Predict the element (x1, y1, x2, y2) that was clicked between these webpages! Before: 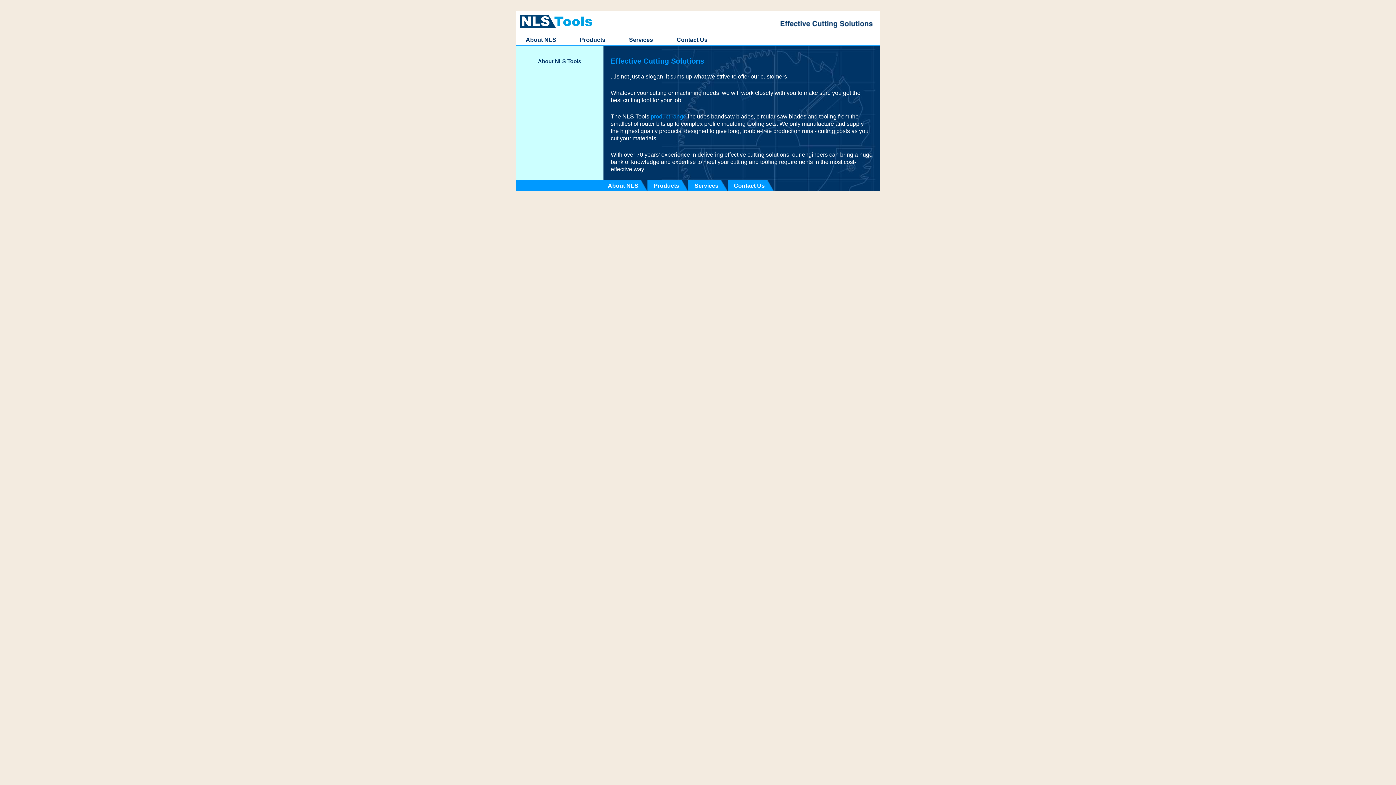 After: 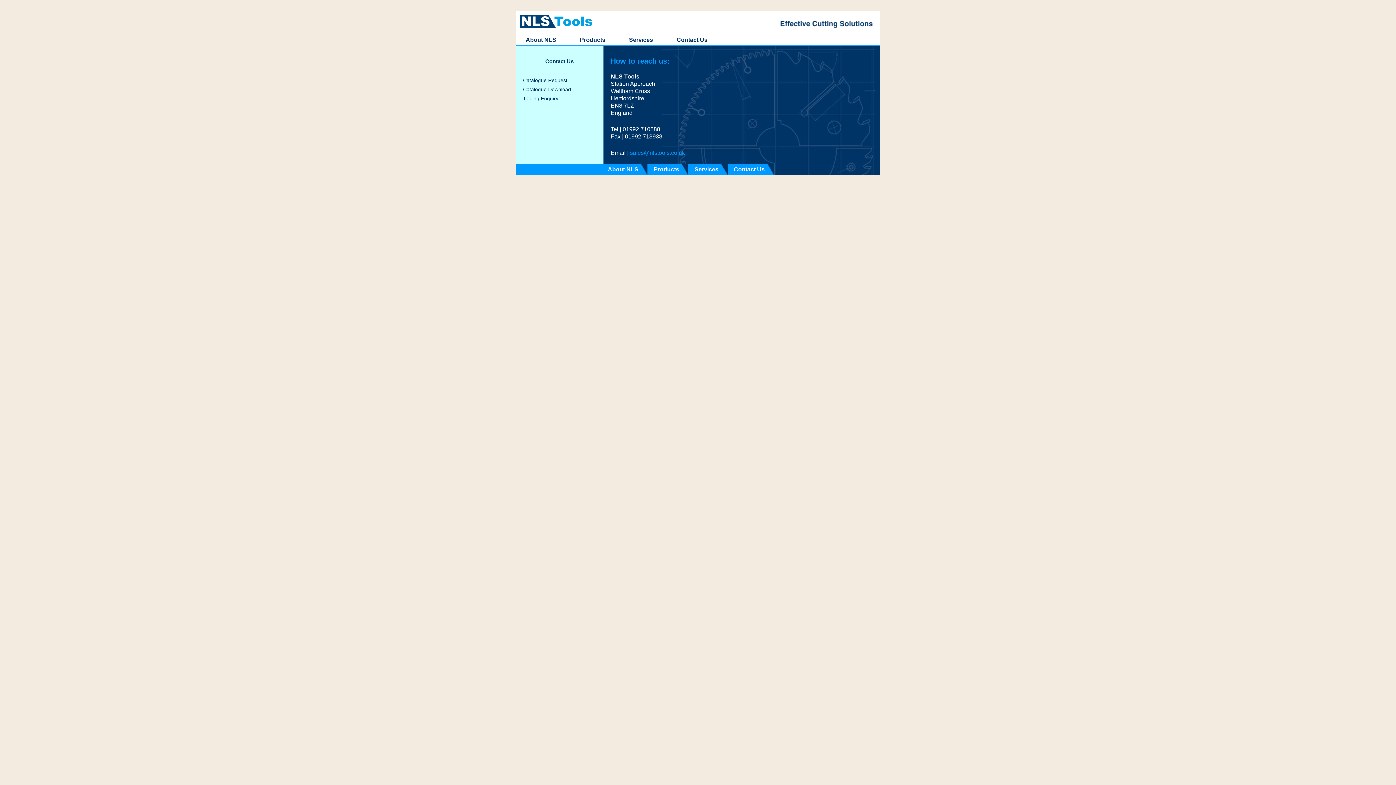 Action: label: Contact Us bbox: (669, 36, 715, 44)